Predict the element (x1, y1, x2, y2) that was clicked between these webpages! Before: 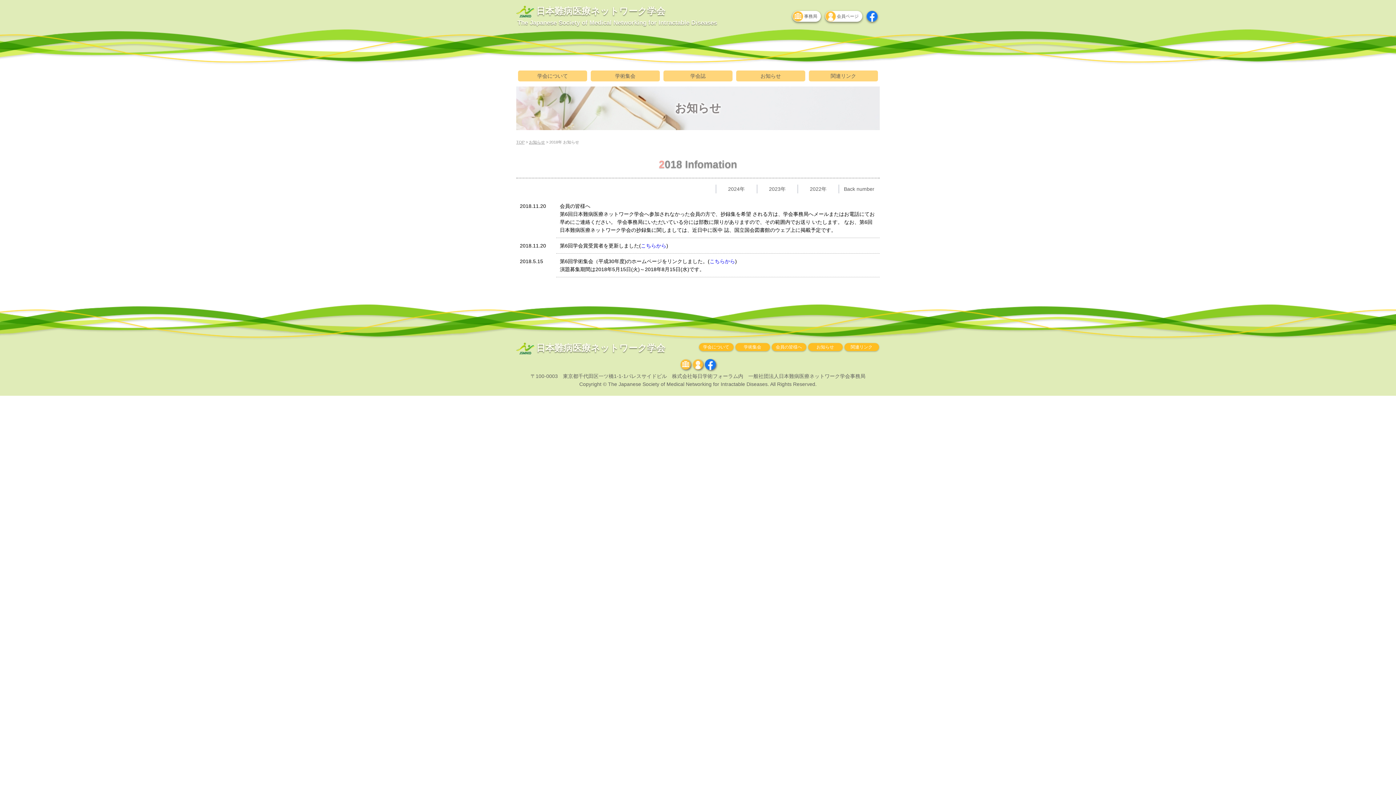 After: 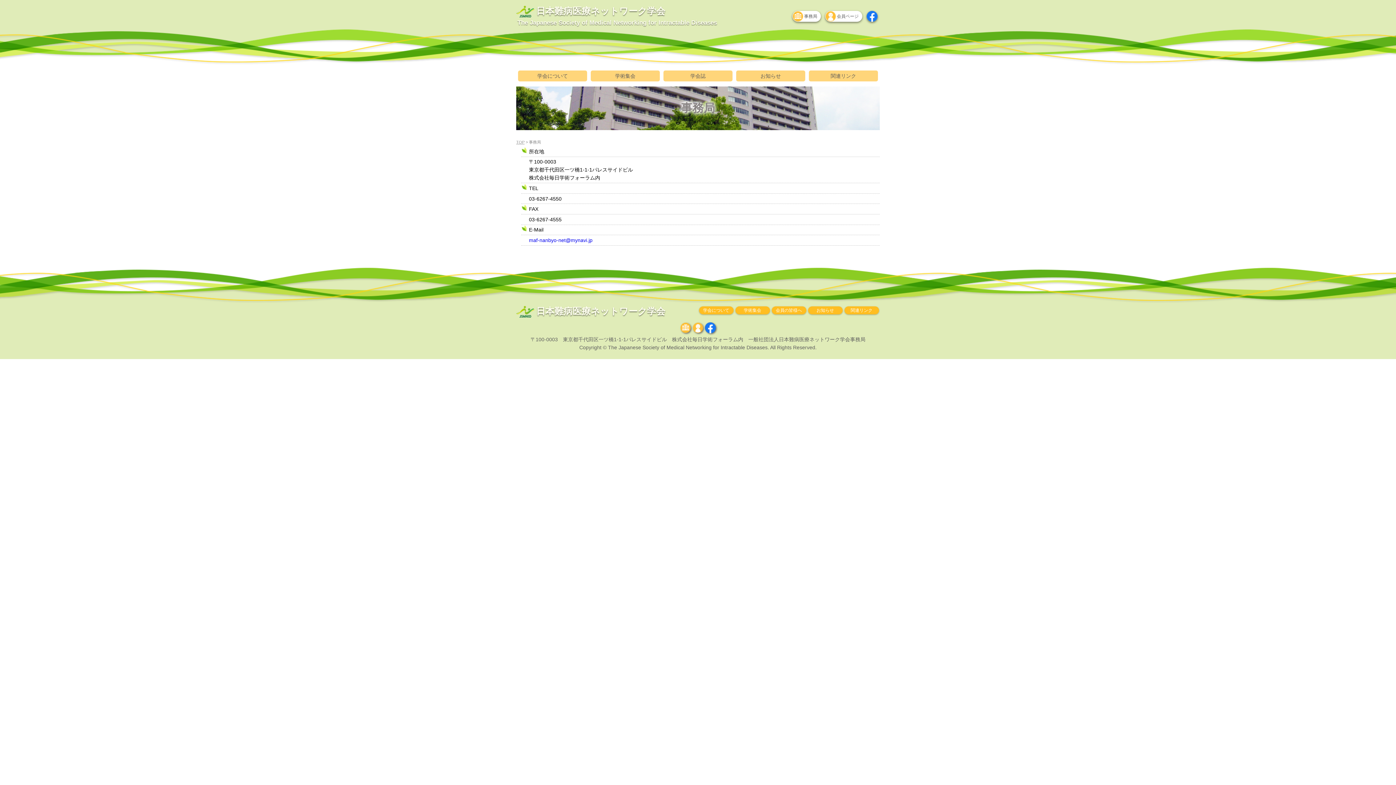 Action: bbox: (680, 365, 691, 371)